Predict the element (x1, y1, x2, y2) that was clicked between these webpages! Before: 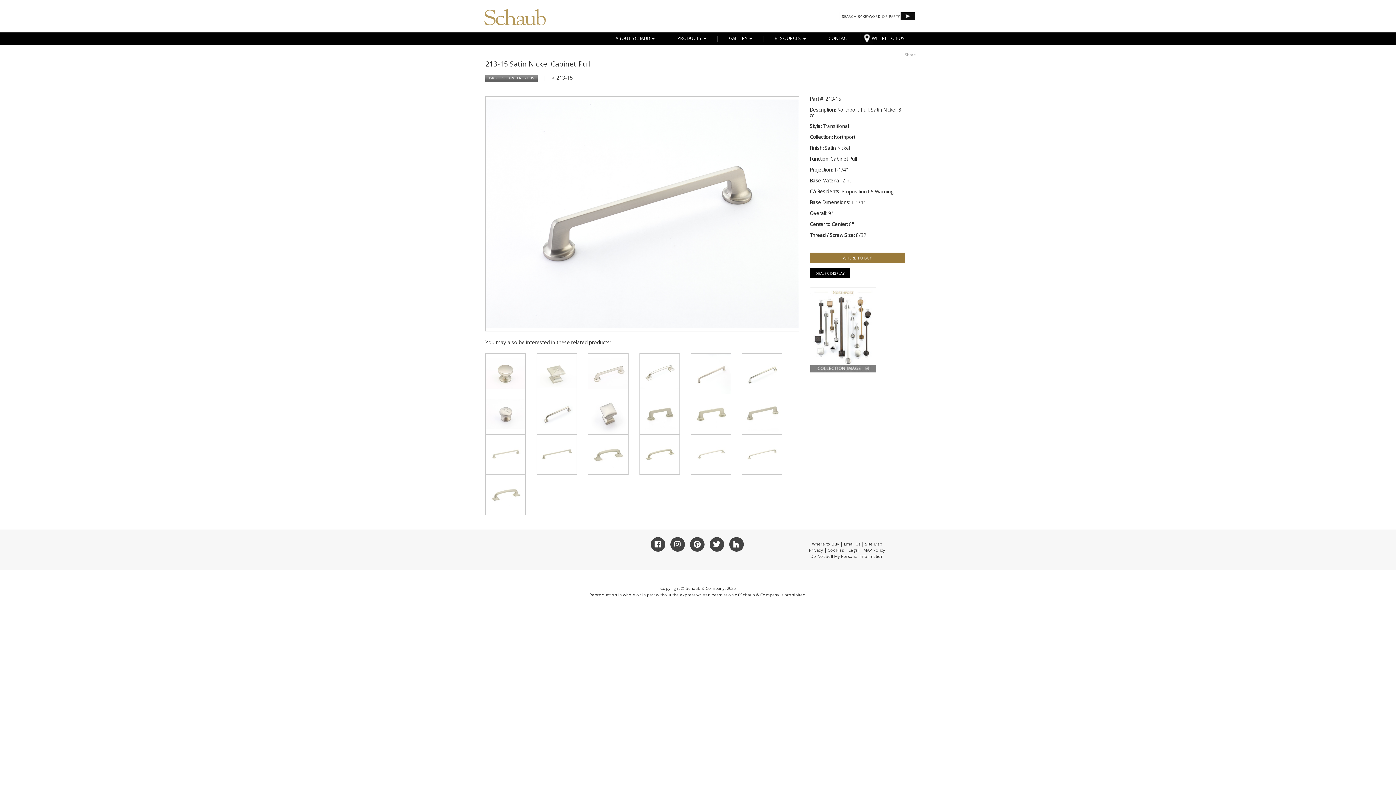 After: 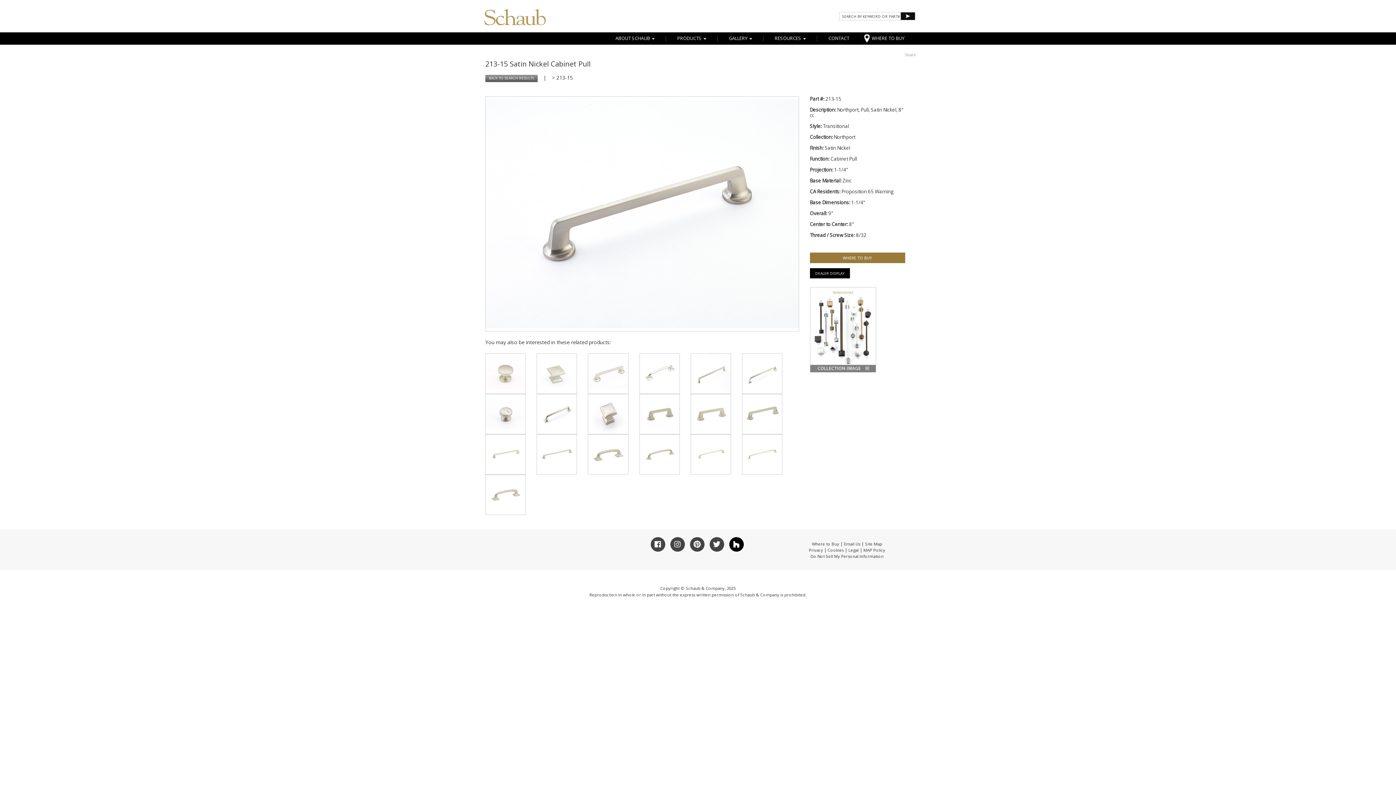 Action: bbox: (729, 537, 743, 552)